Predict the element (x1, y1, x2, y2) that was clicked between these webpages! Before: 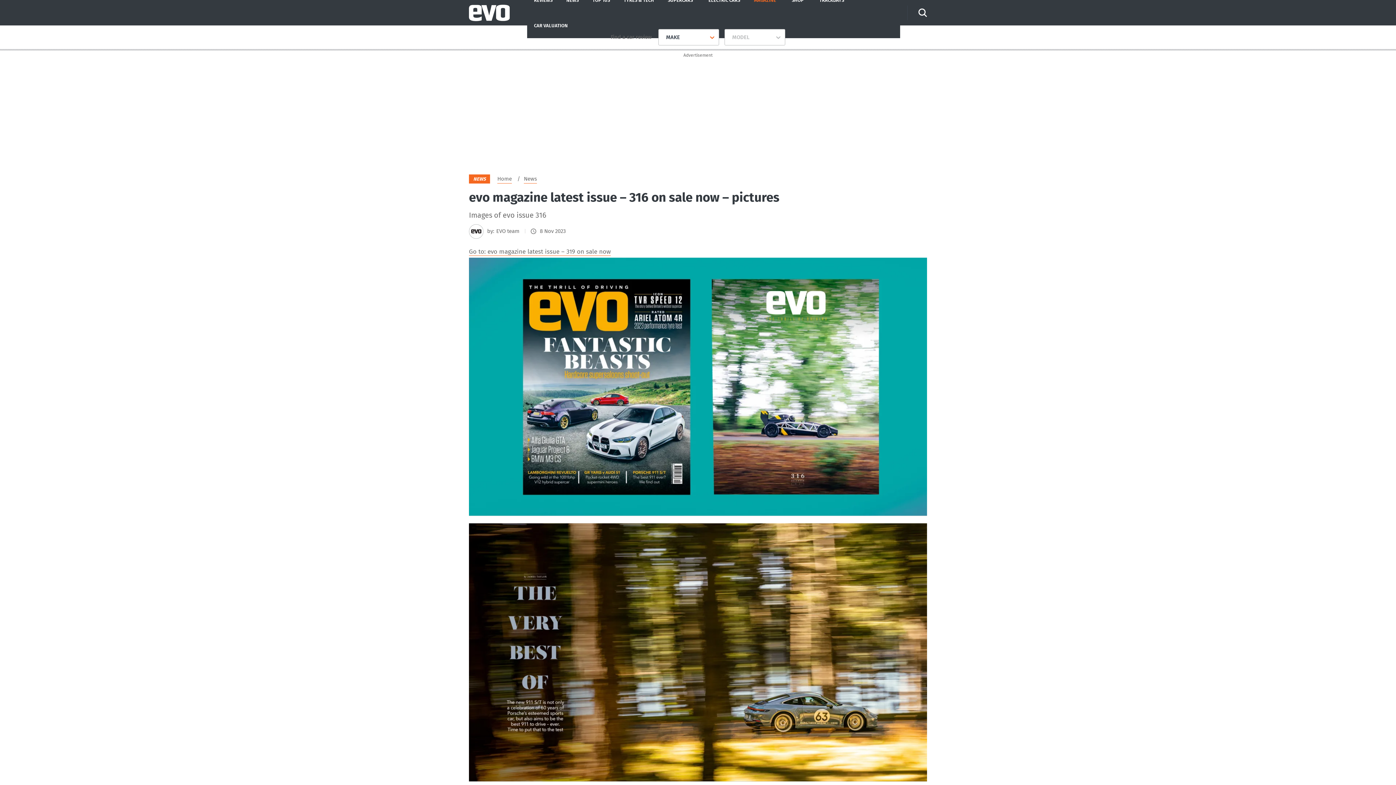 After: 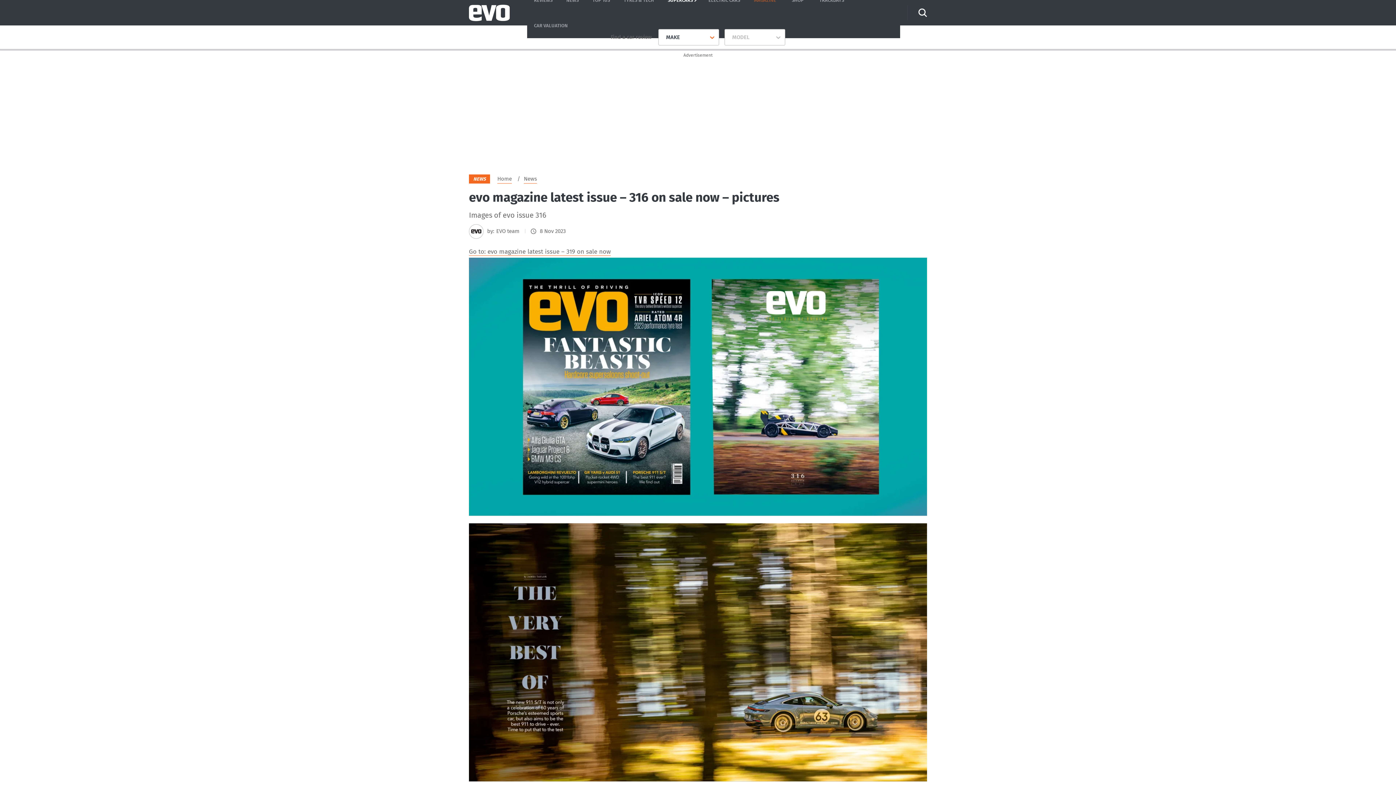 Action: label: SUPERCARS bbox: (661, -12, 699, 12)